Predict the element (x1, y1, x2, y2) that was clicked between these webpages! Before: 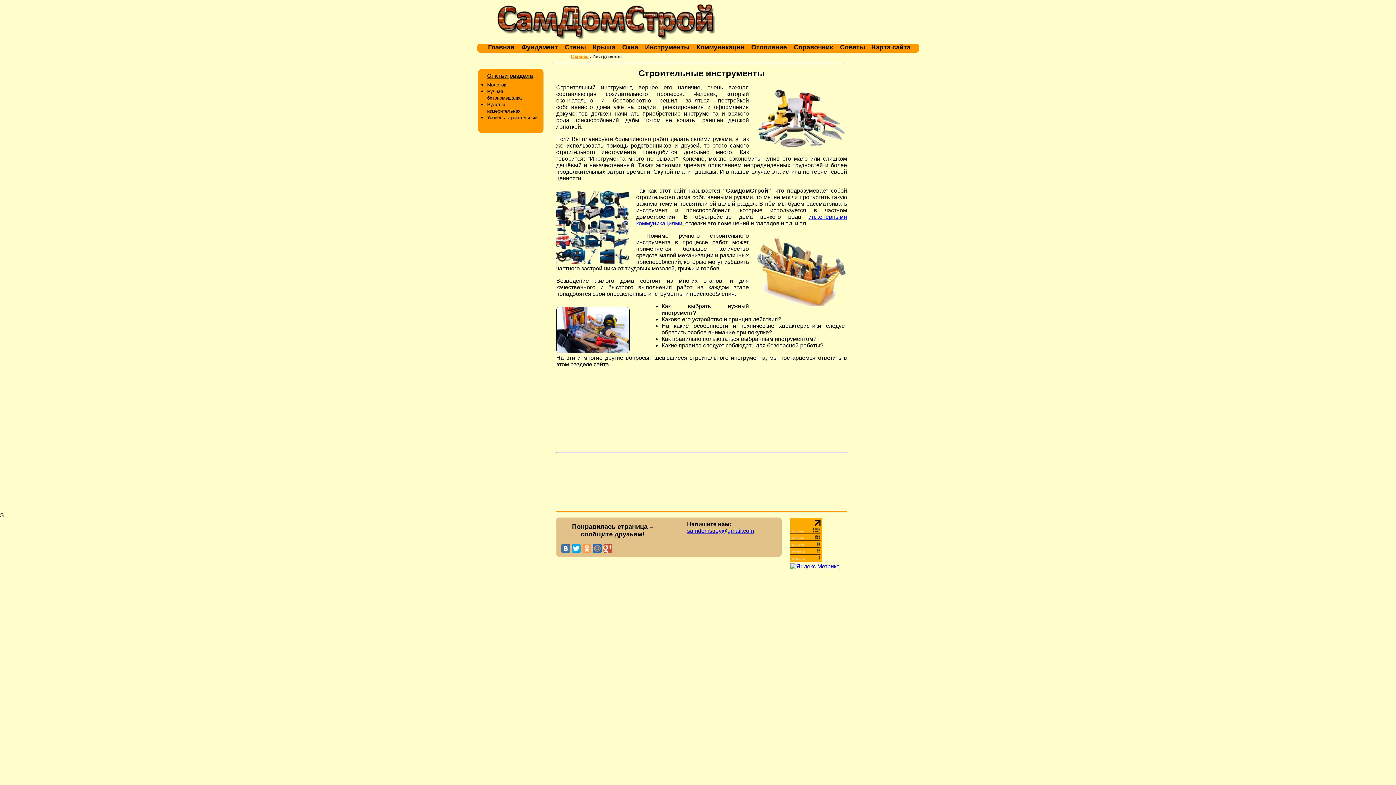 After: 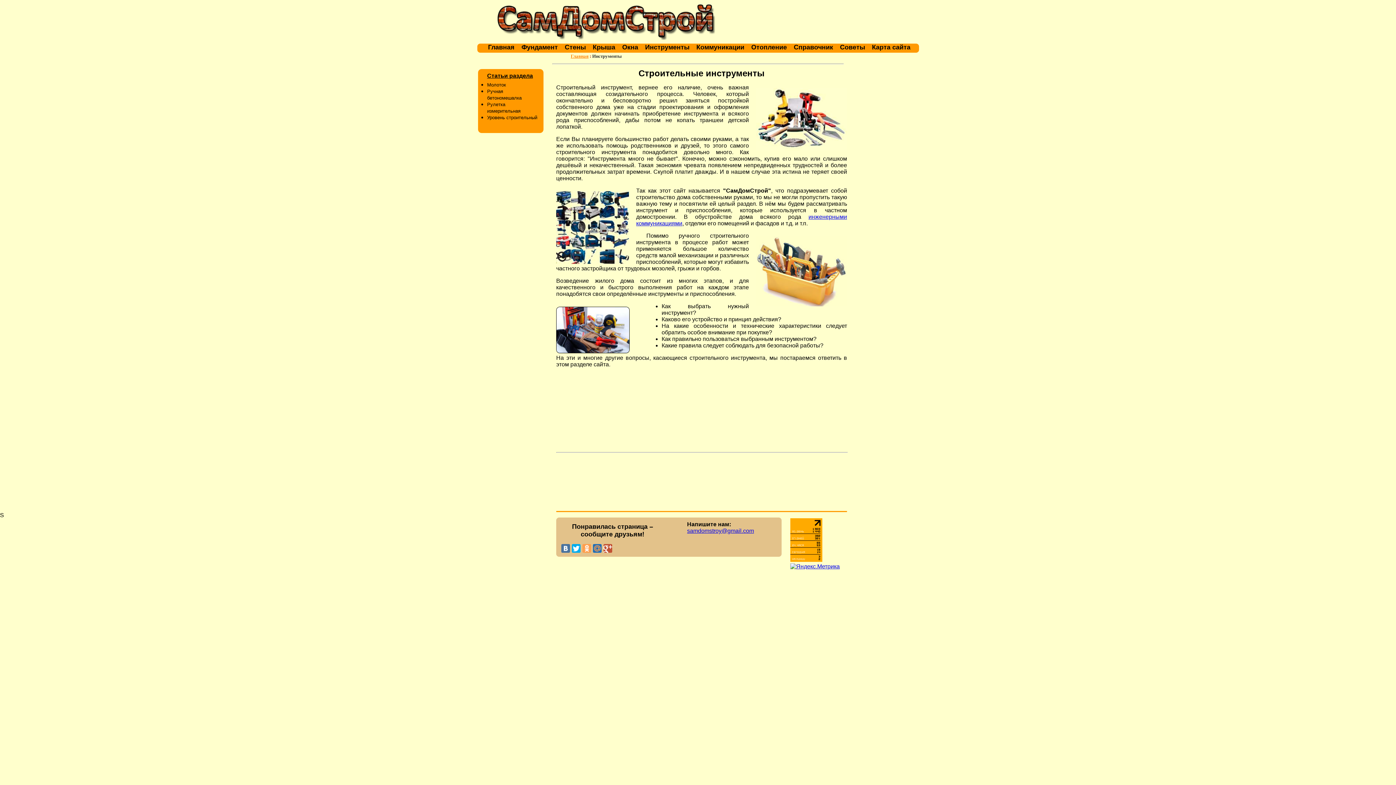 Action: bbox: (790, 563, 840, 569)